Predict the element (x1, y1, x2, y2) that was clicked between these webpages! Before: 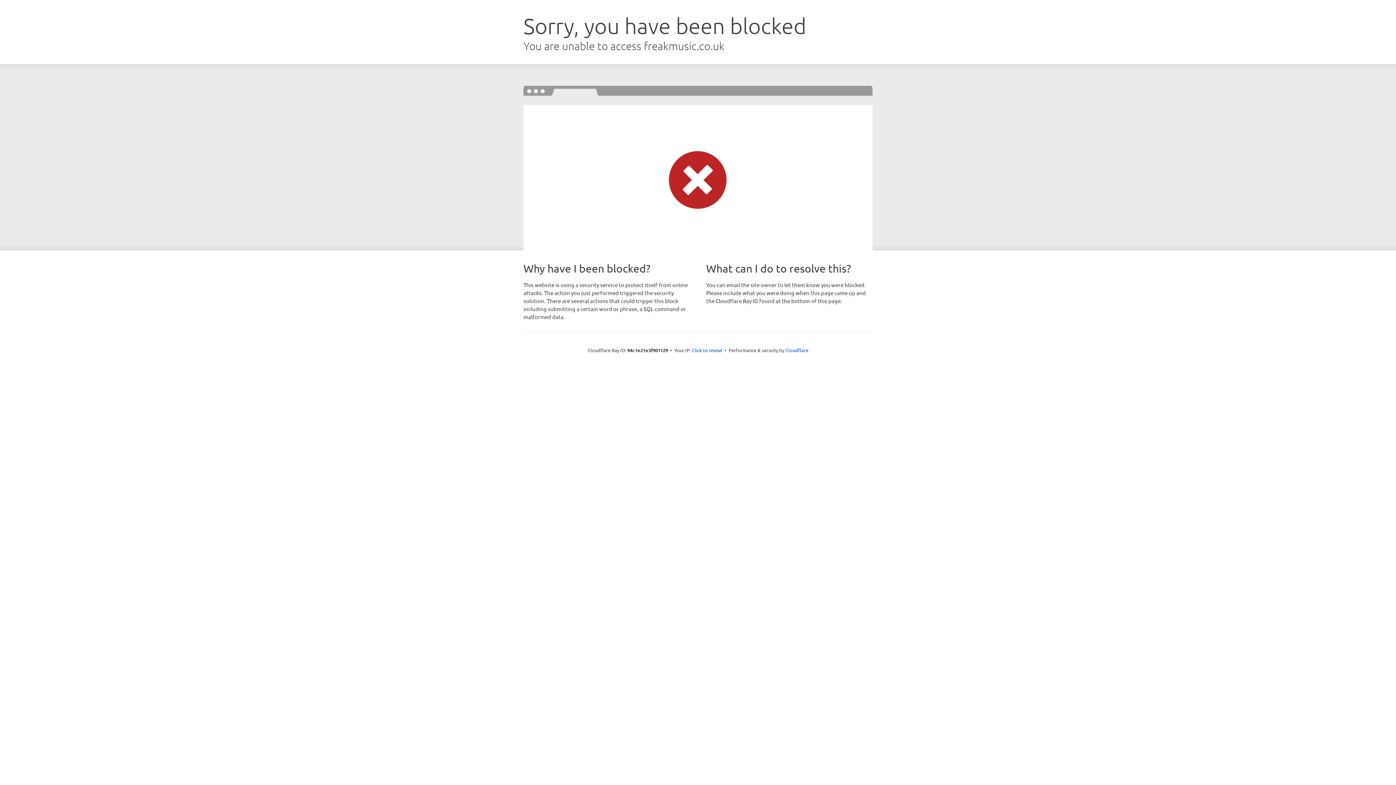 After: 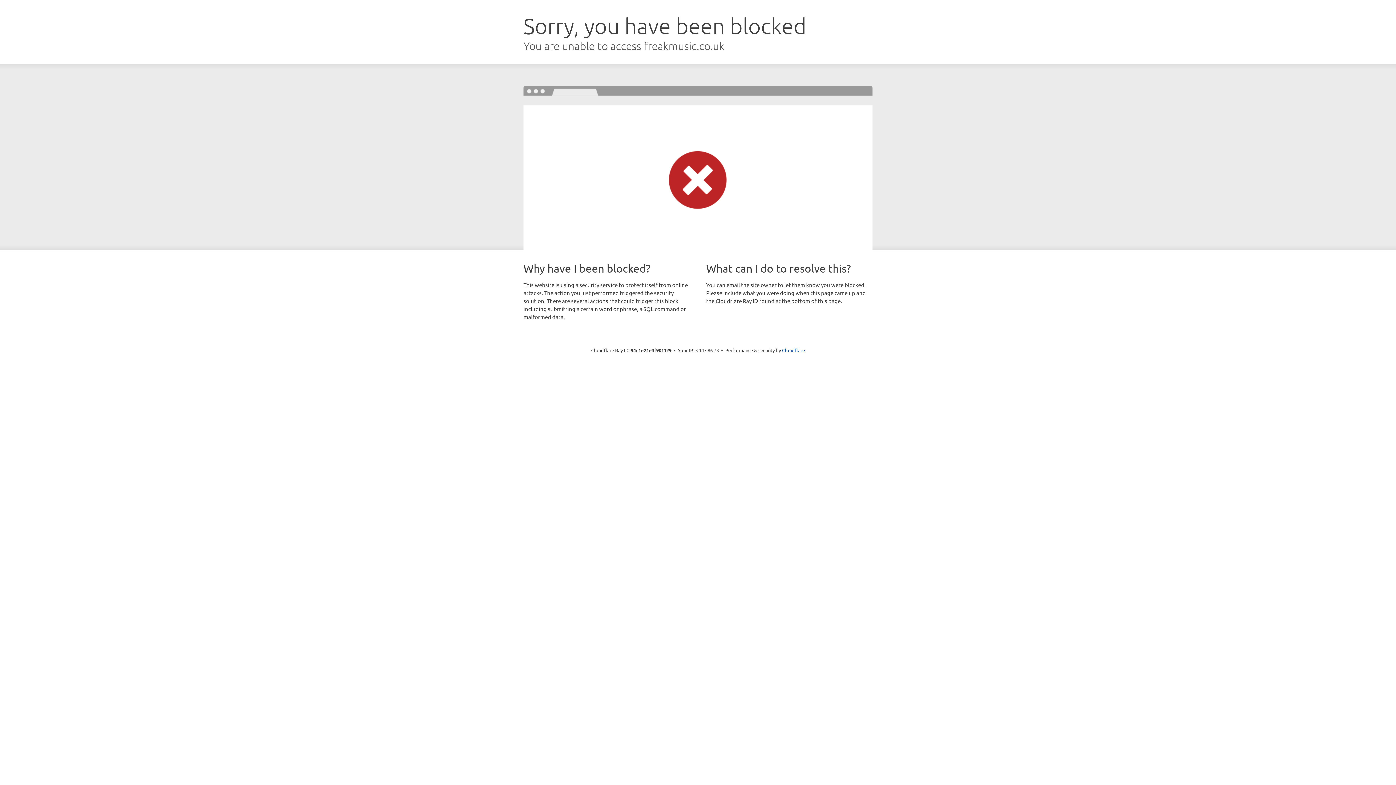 Action: label: Click to reveal bbox: (692, 346, 722, 353)